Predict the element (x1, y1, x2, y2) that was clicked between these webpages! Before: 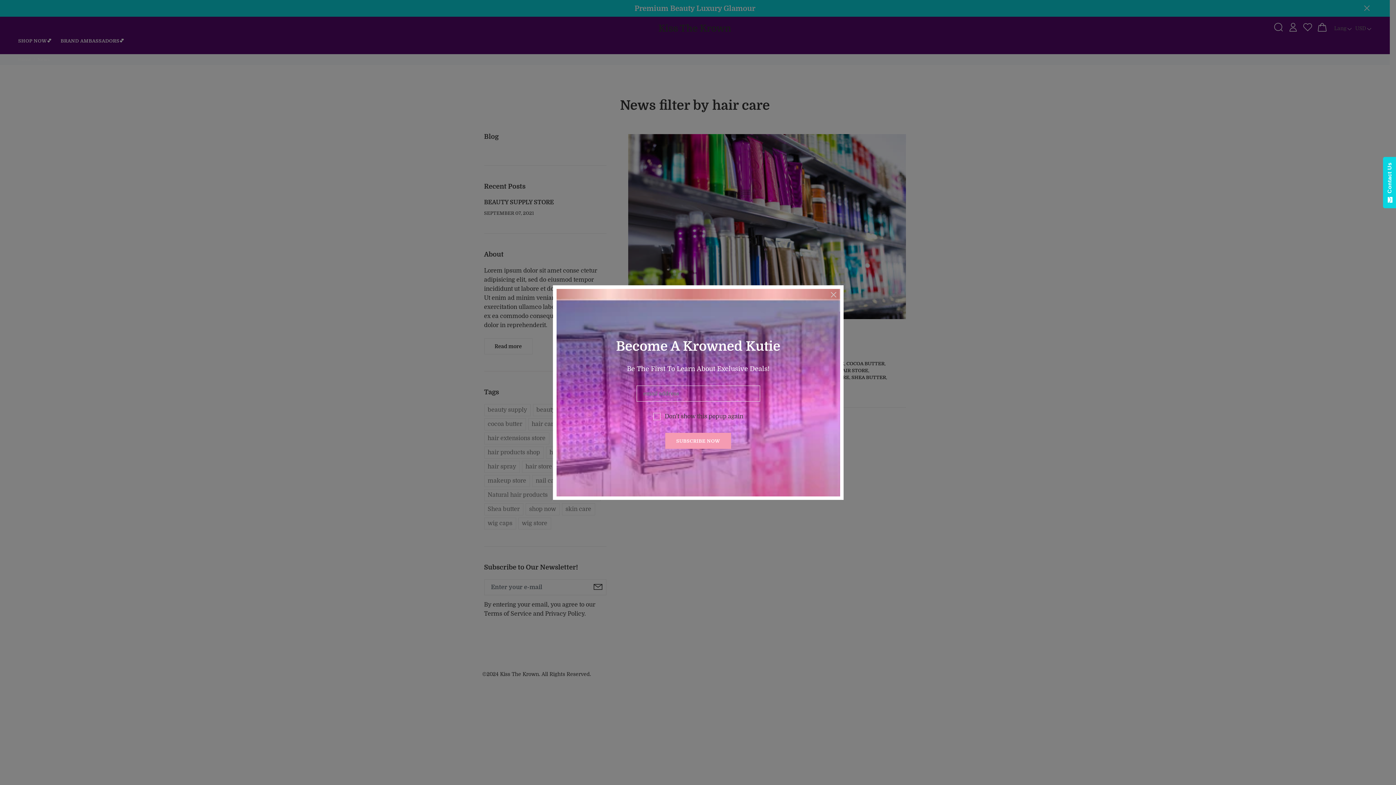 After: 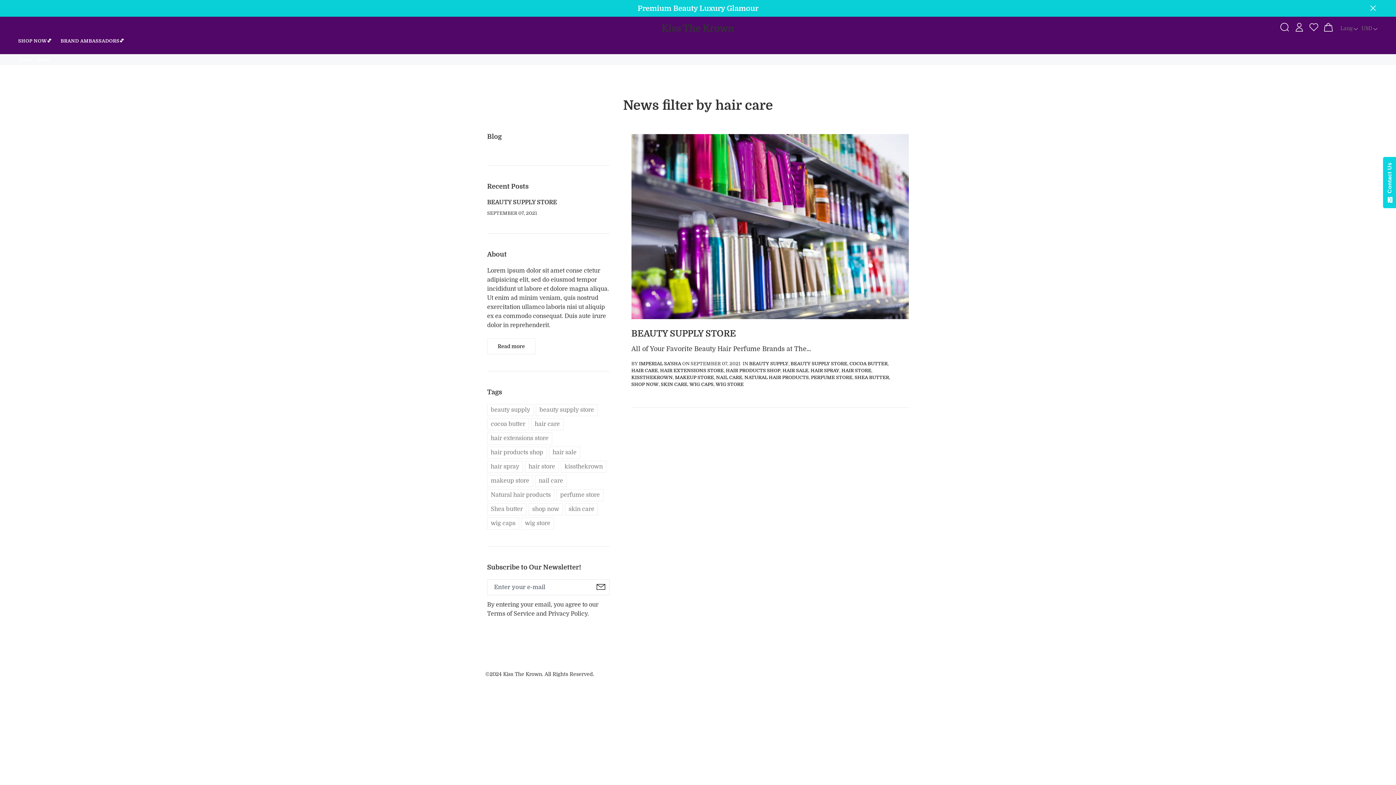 Action: bbox: (823, 285, 843, 305)